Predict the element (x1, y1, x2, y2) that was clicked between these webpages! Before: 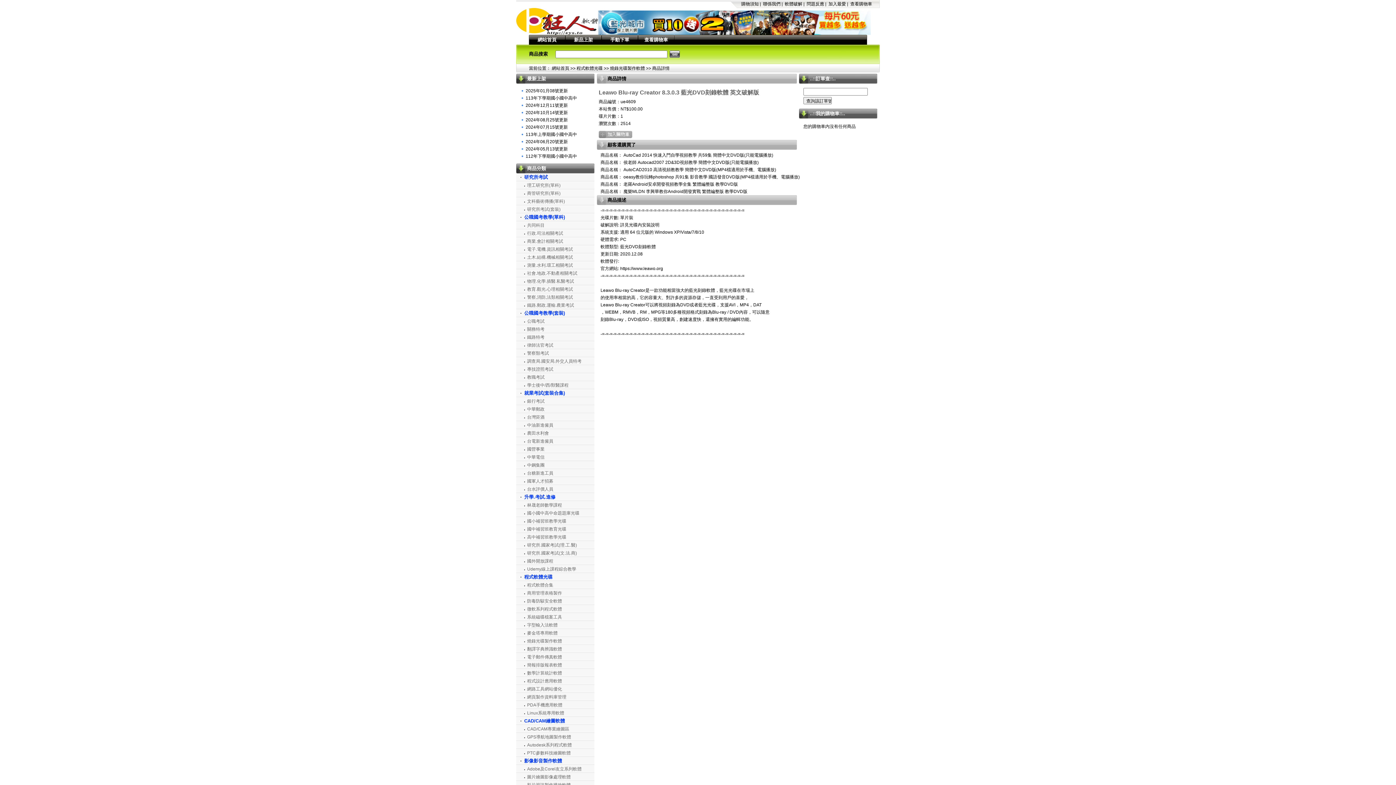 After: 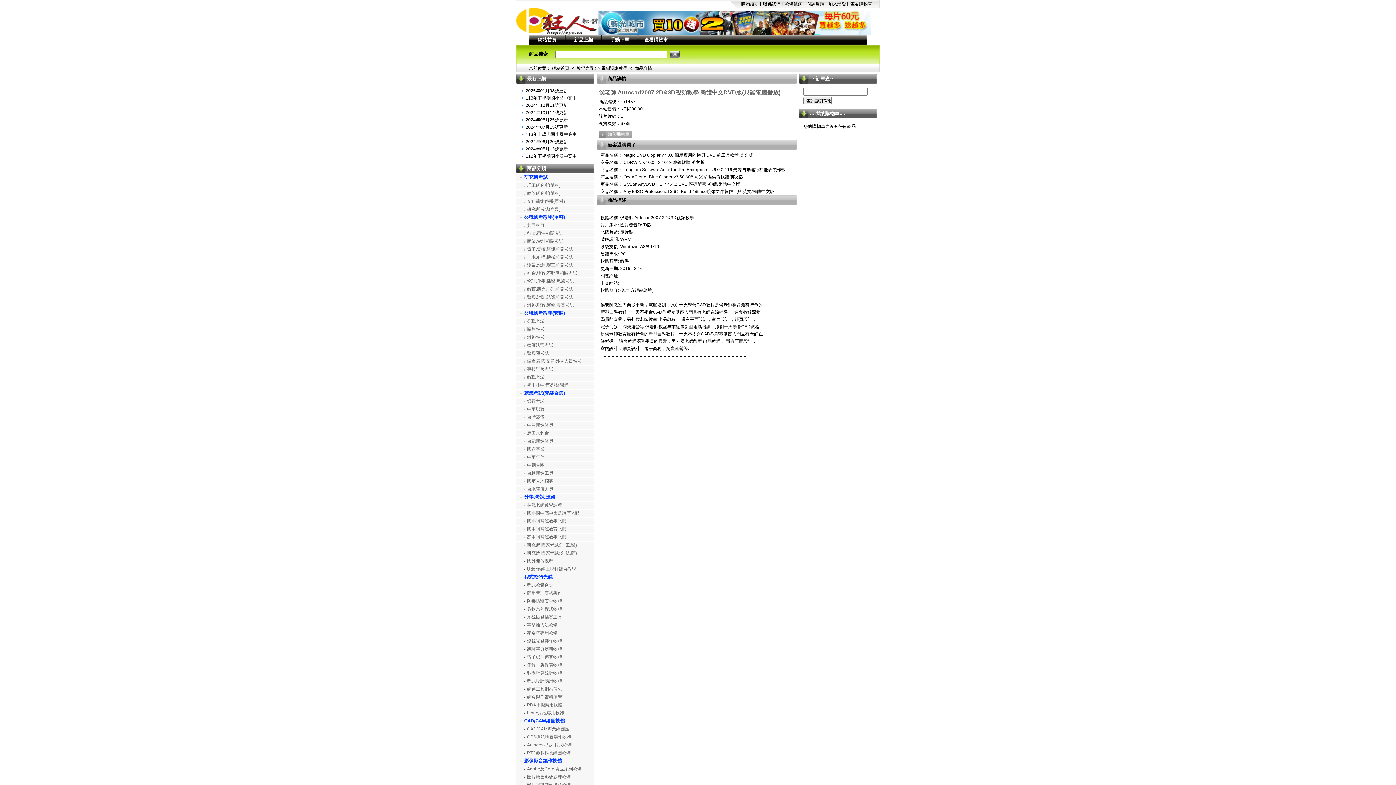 Action: bbox: (622, 160, 758, 165) label:  侯老師 Autocad2007 2D&3D視頻教學 簡體中文DVD版(只能電腦播放)